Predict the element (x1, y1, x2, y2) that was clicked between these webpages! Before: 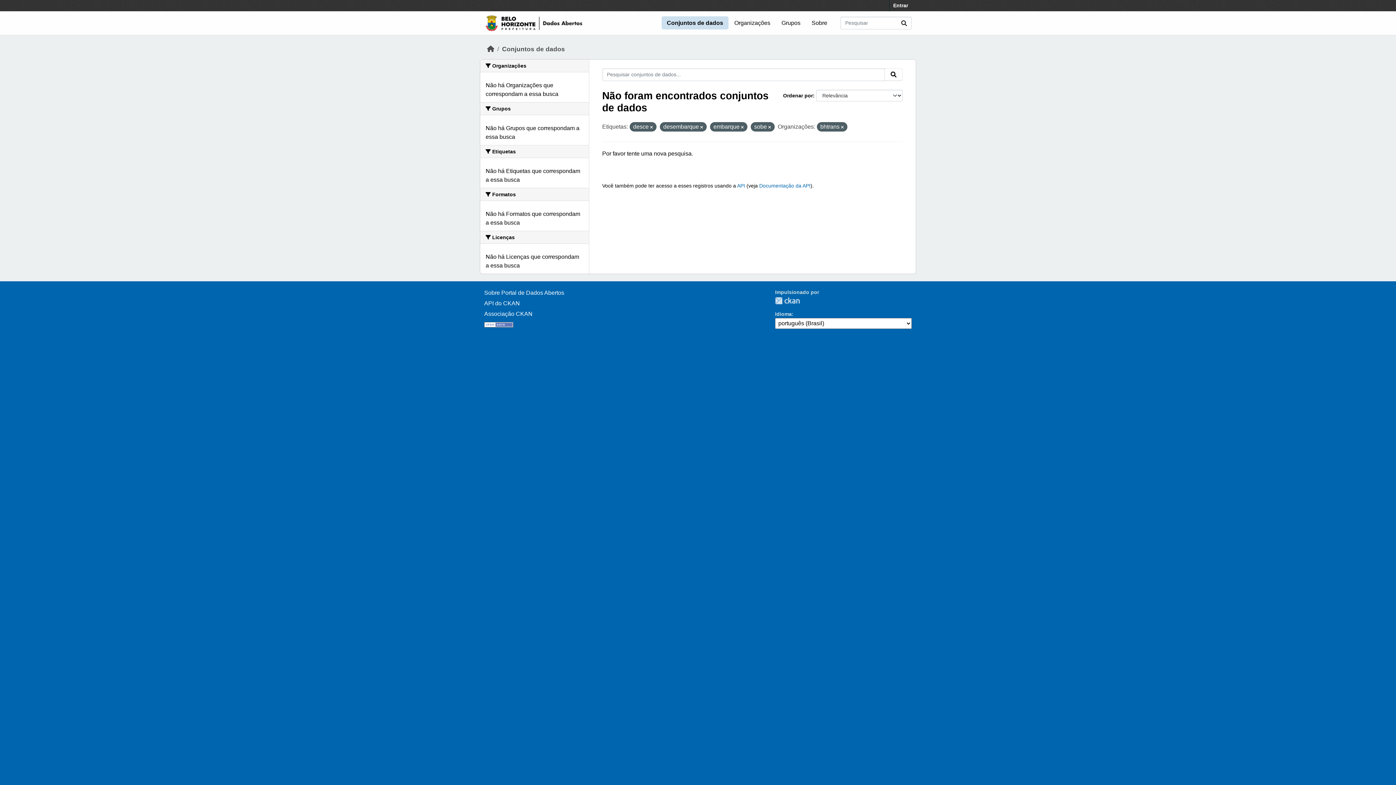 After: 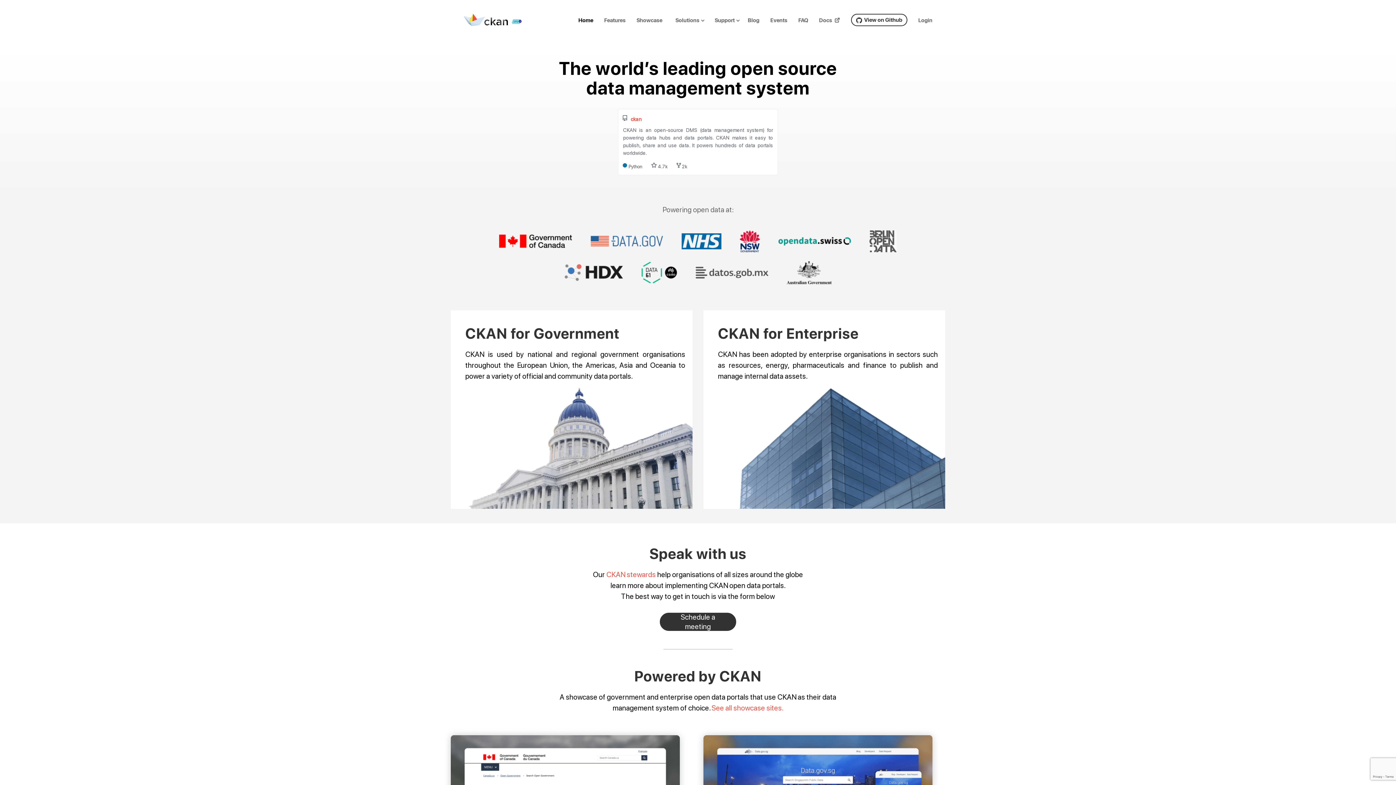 Action: bbox: (775, 297, 800, 304) label: CKAN